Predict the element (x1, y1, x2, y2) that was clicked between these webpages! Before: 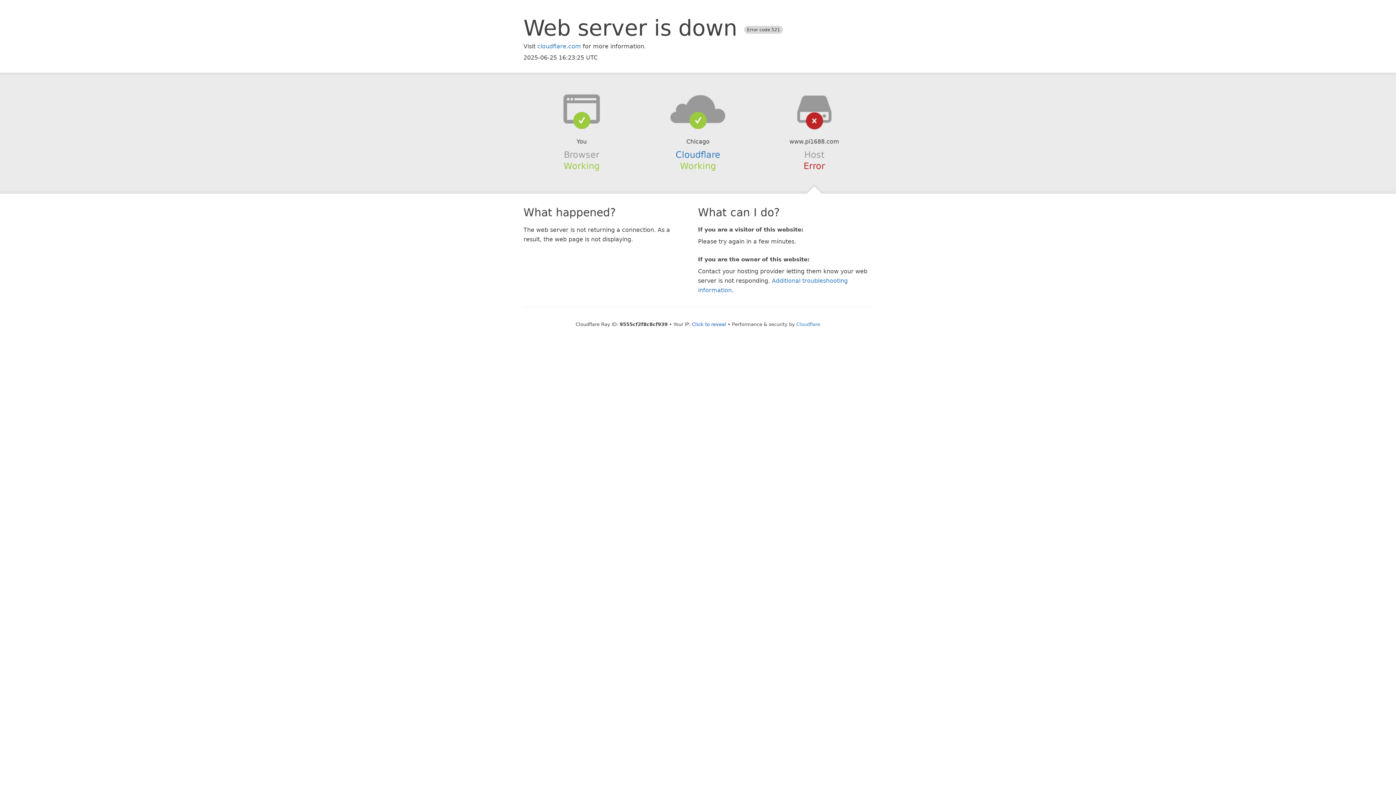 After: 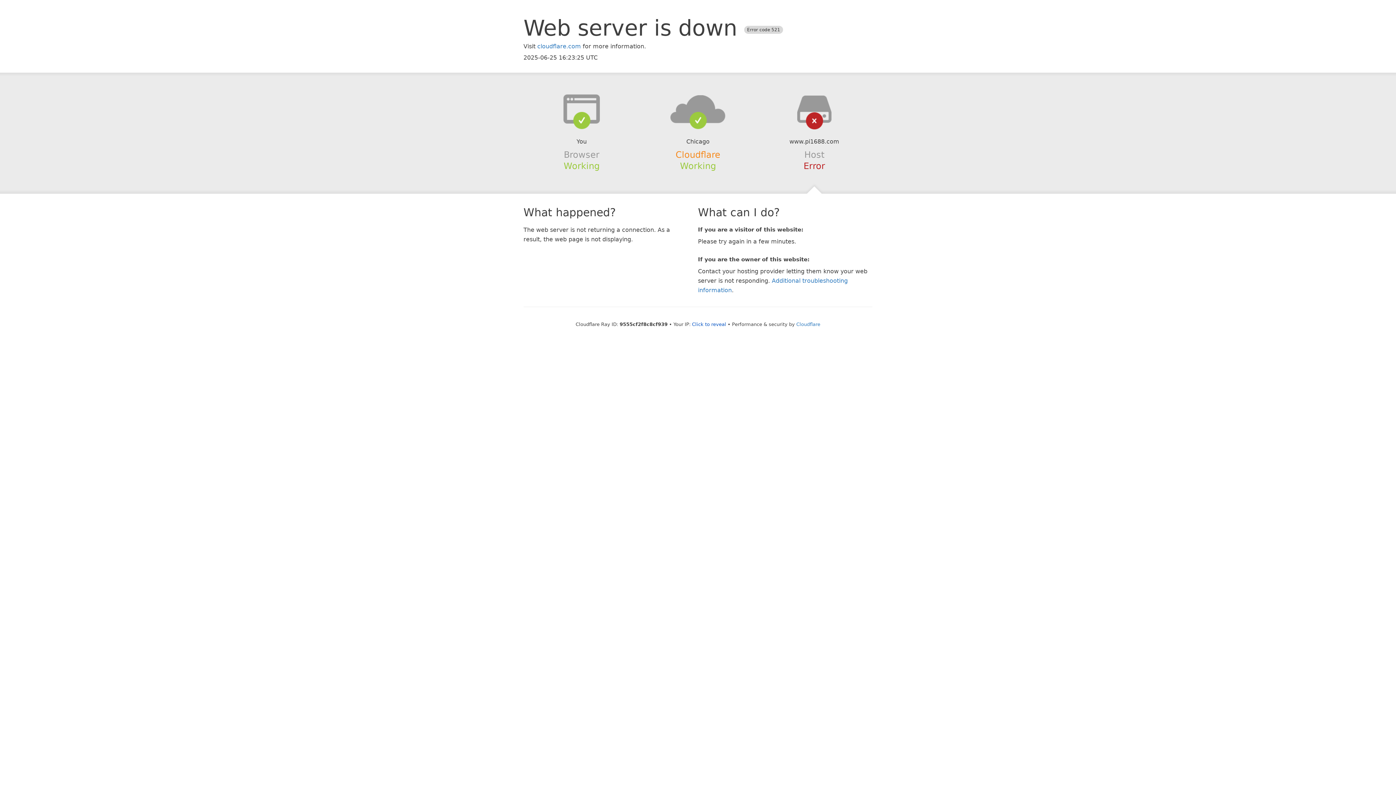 Action: bbox: (675, 149, 720, 159) label: Cloudflare